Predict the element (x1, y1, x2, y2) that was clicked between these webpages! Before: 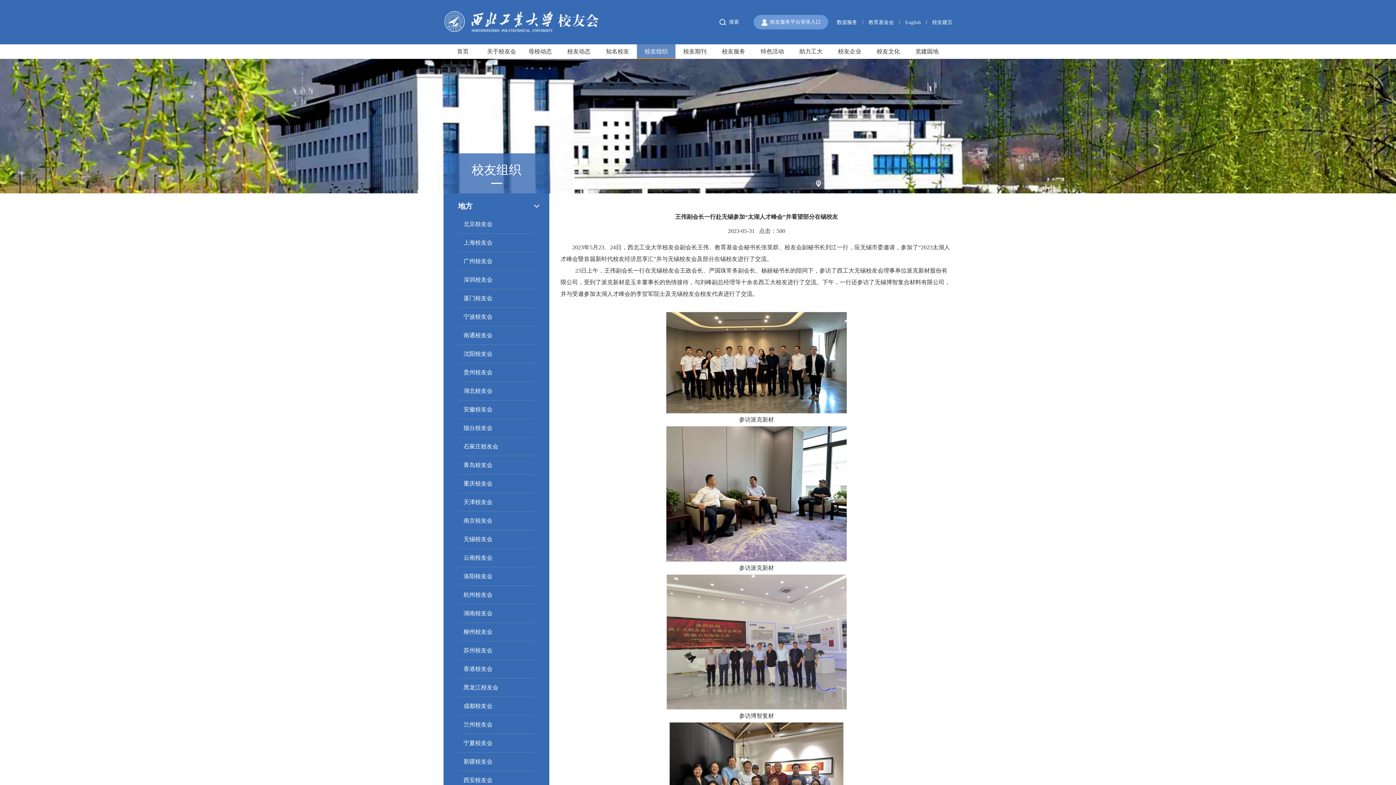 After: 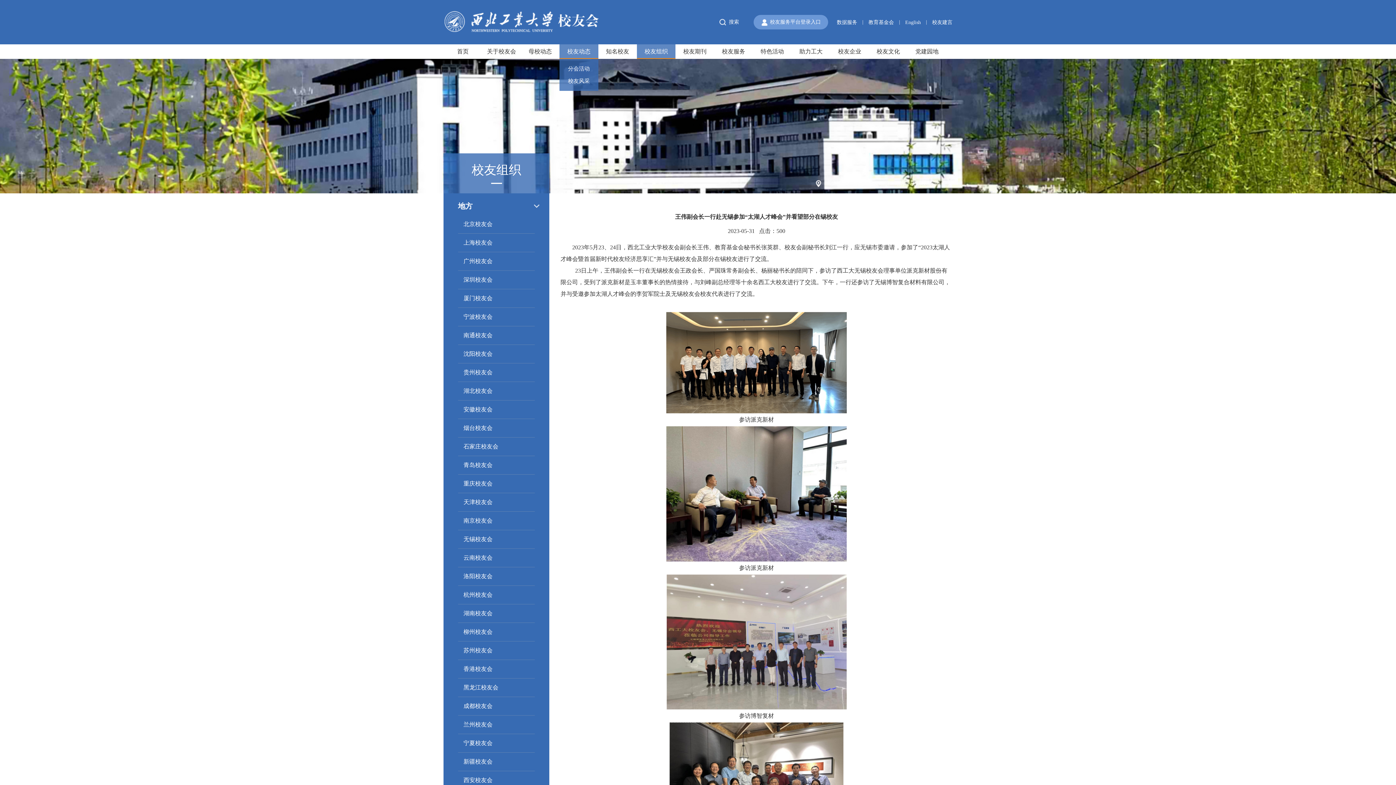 Action: label: 校友动态 bbox: (559, 44, 598, 58)